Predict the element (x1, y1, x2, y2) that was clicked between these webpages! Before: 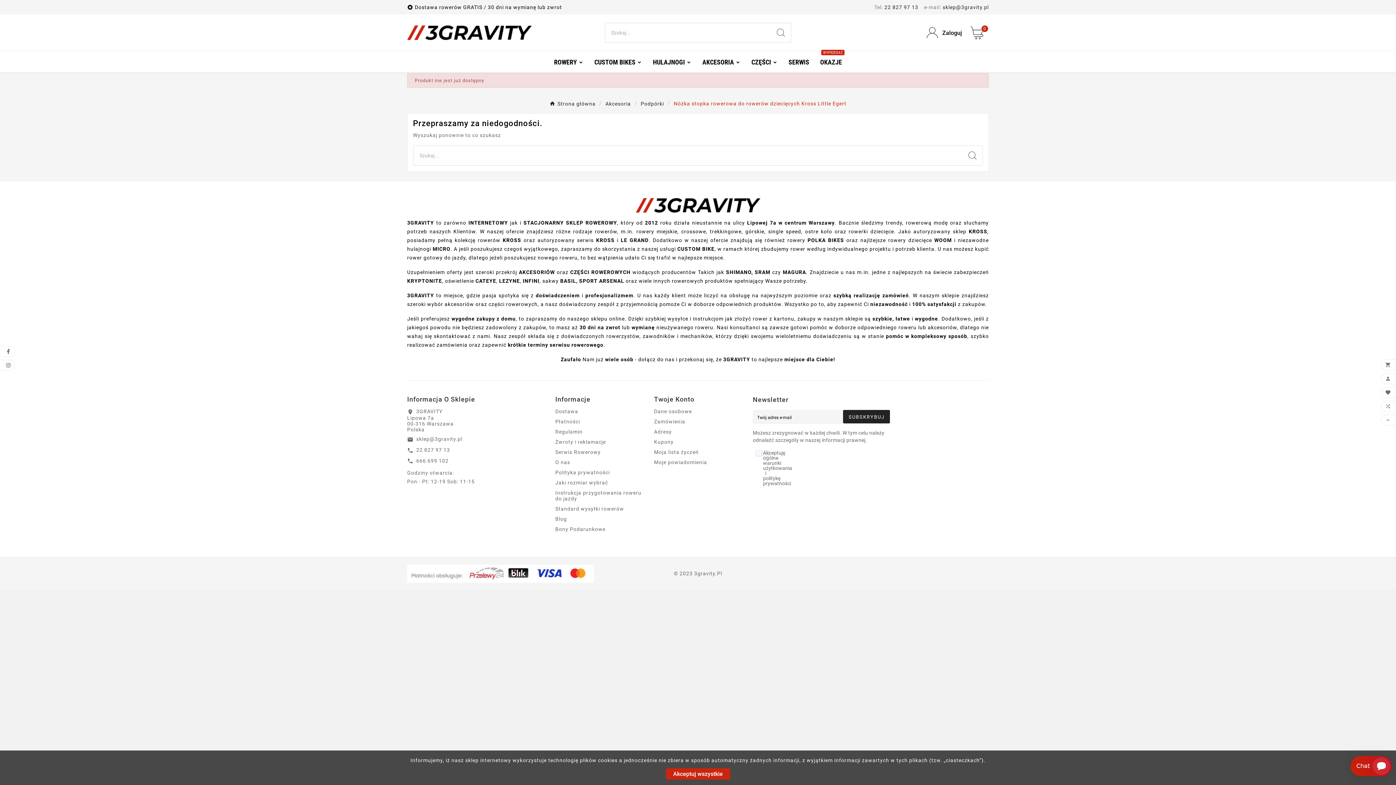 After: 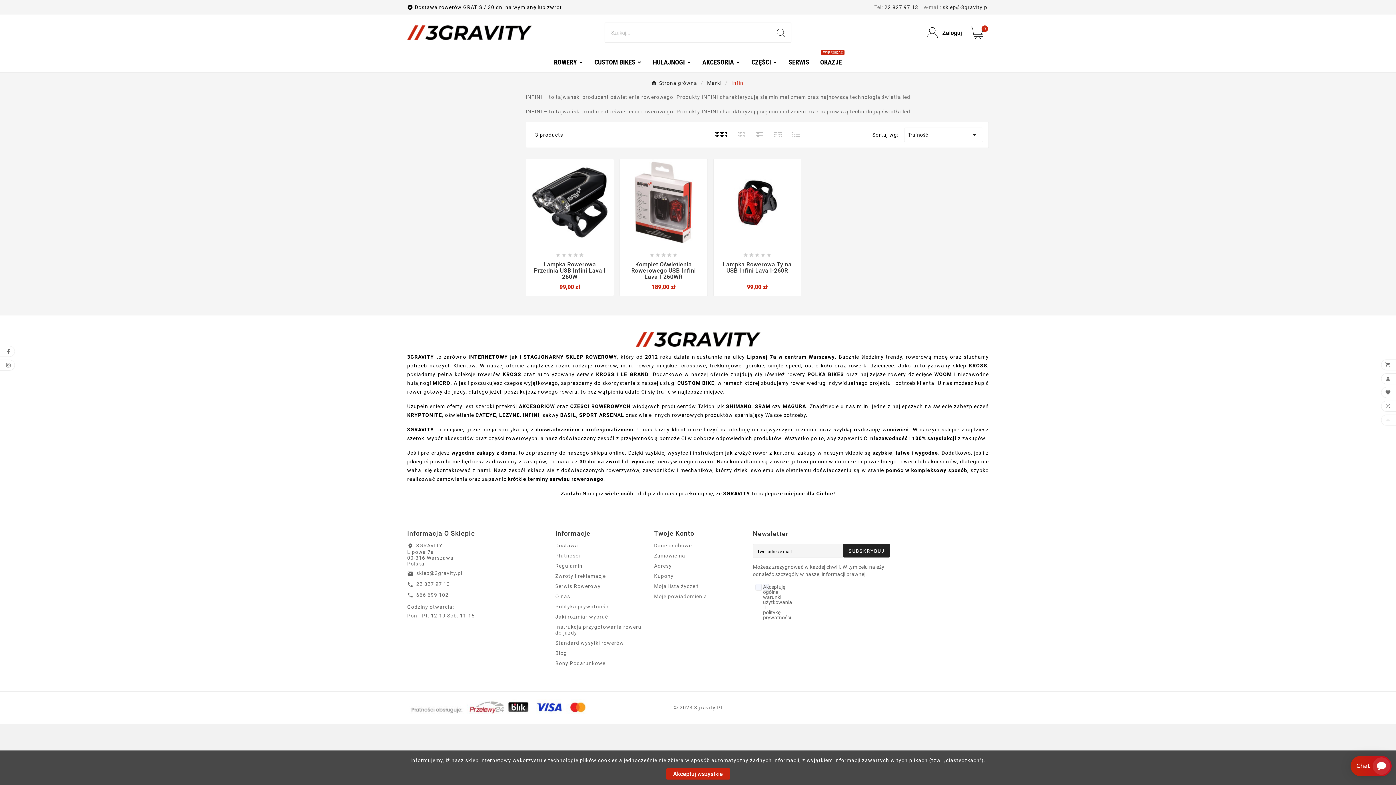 Action: bbox: (522, 278, 539, 284) label: INFINI